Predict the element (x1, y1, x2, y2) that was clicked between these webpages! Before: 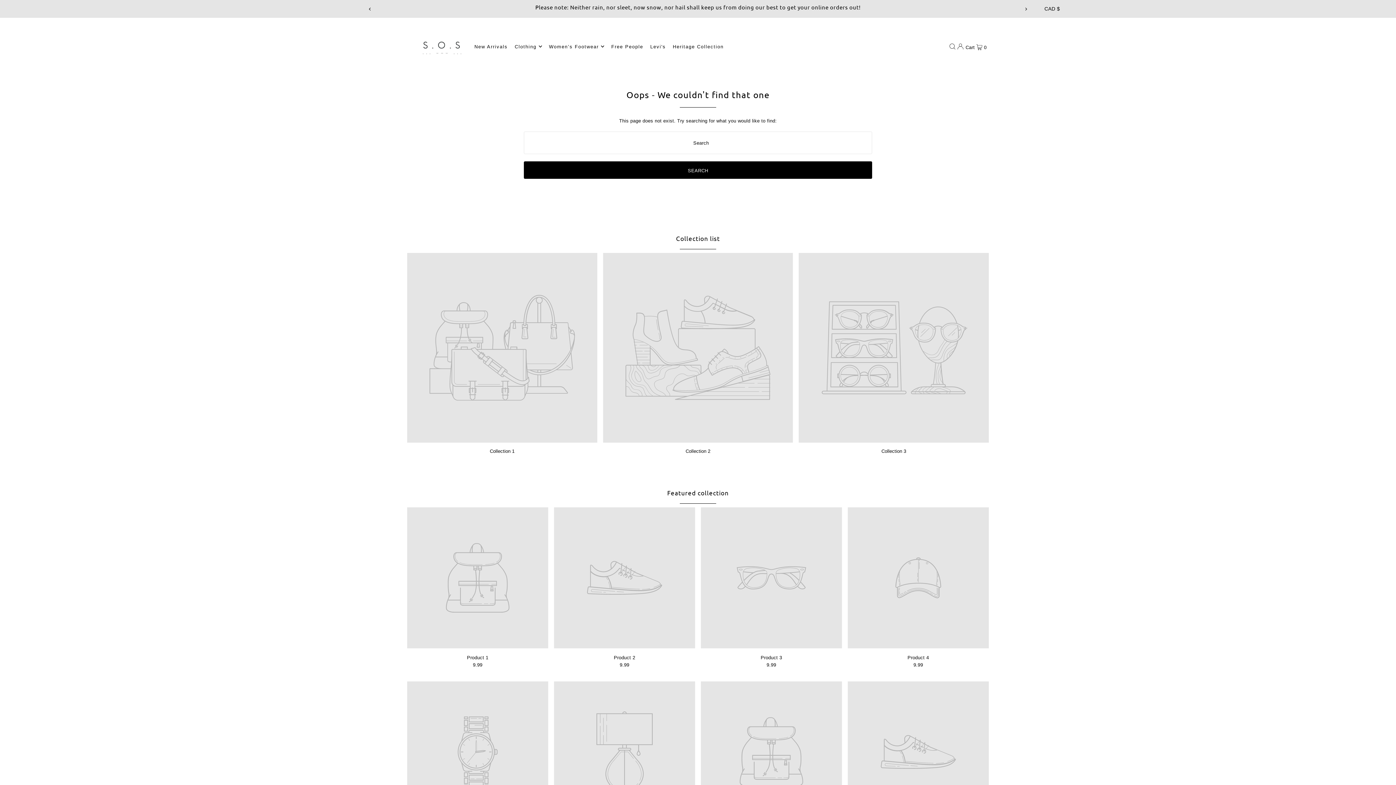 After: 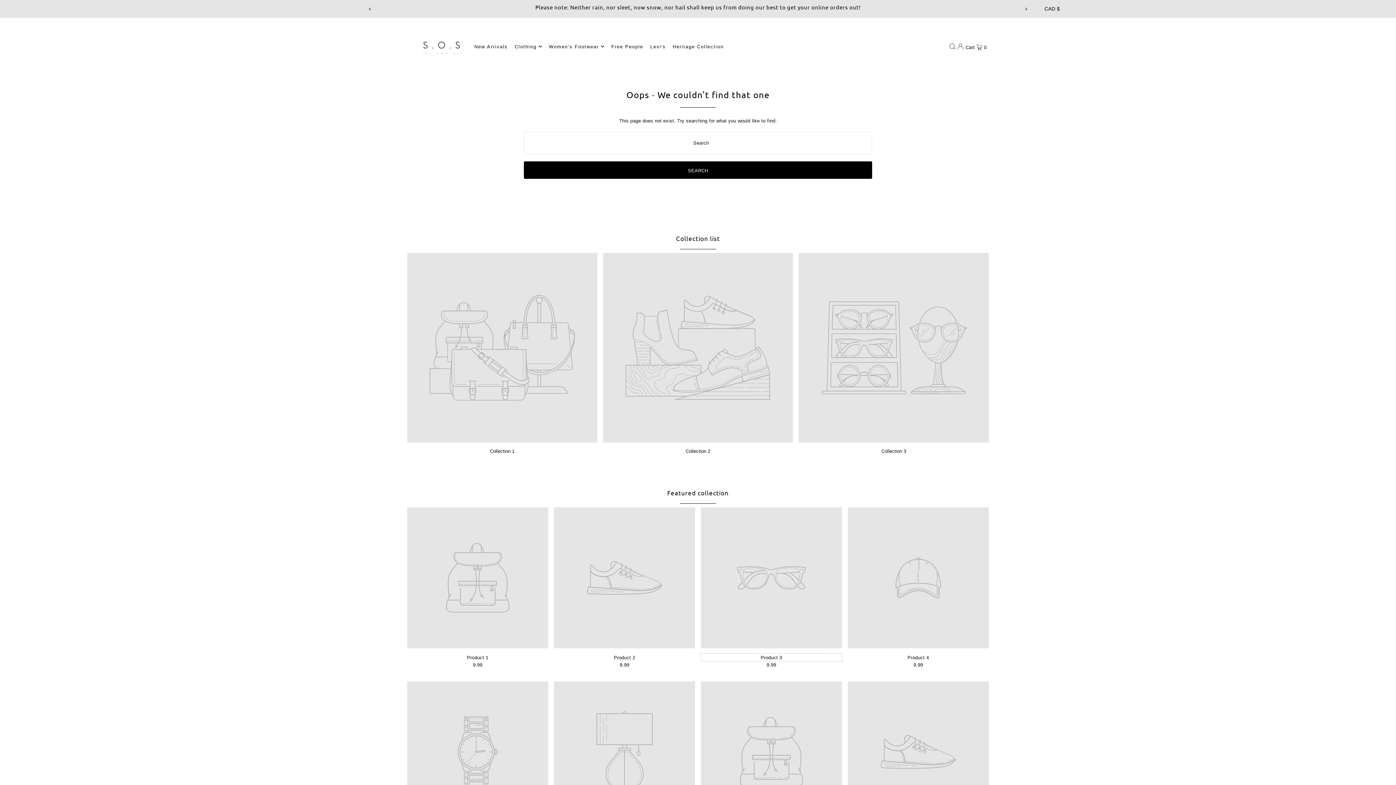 Action: label: Product 3 bbox: (701, 654, 842, 661)